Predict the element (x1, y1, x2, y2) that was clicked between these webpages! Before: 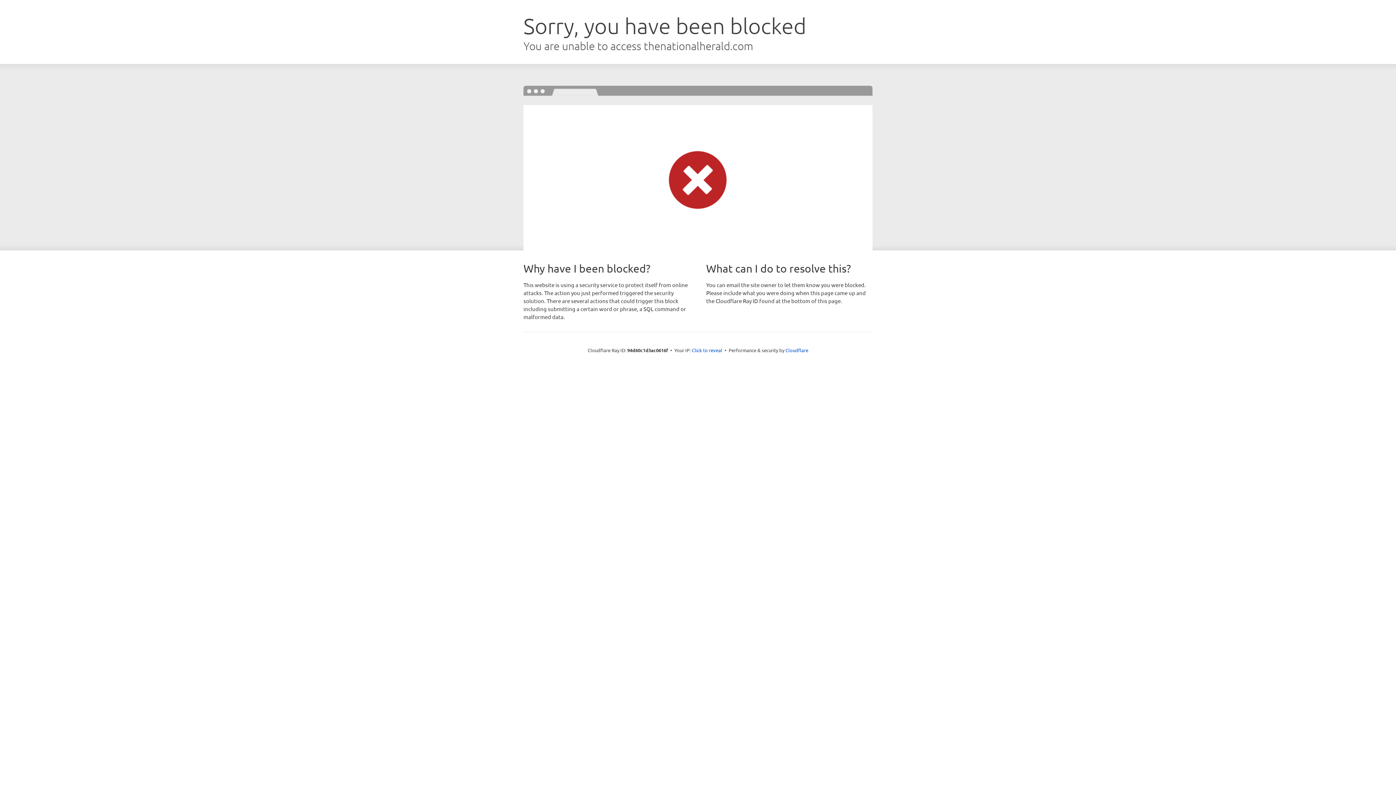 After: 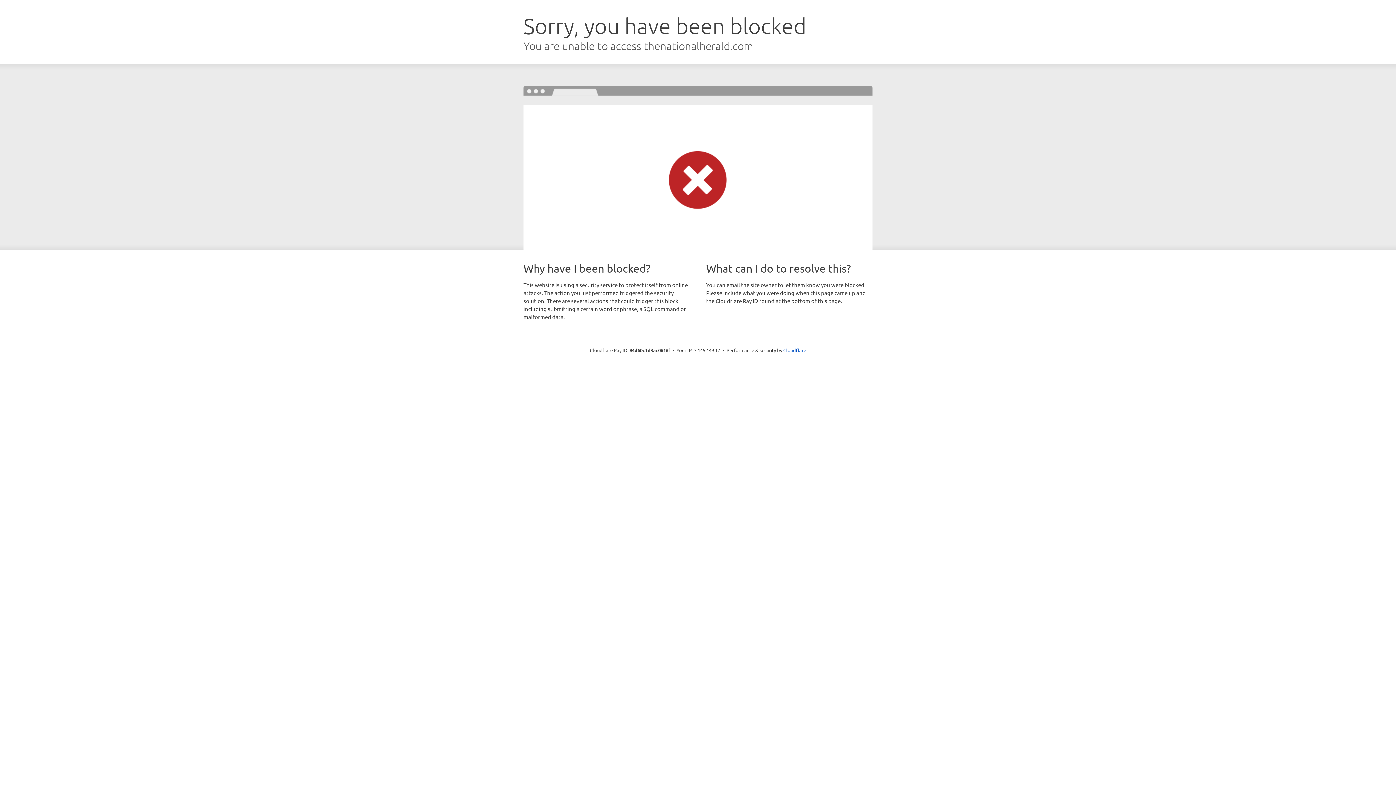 Action: label: Click to reveal bbox: (692, 346, 722, 353)